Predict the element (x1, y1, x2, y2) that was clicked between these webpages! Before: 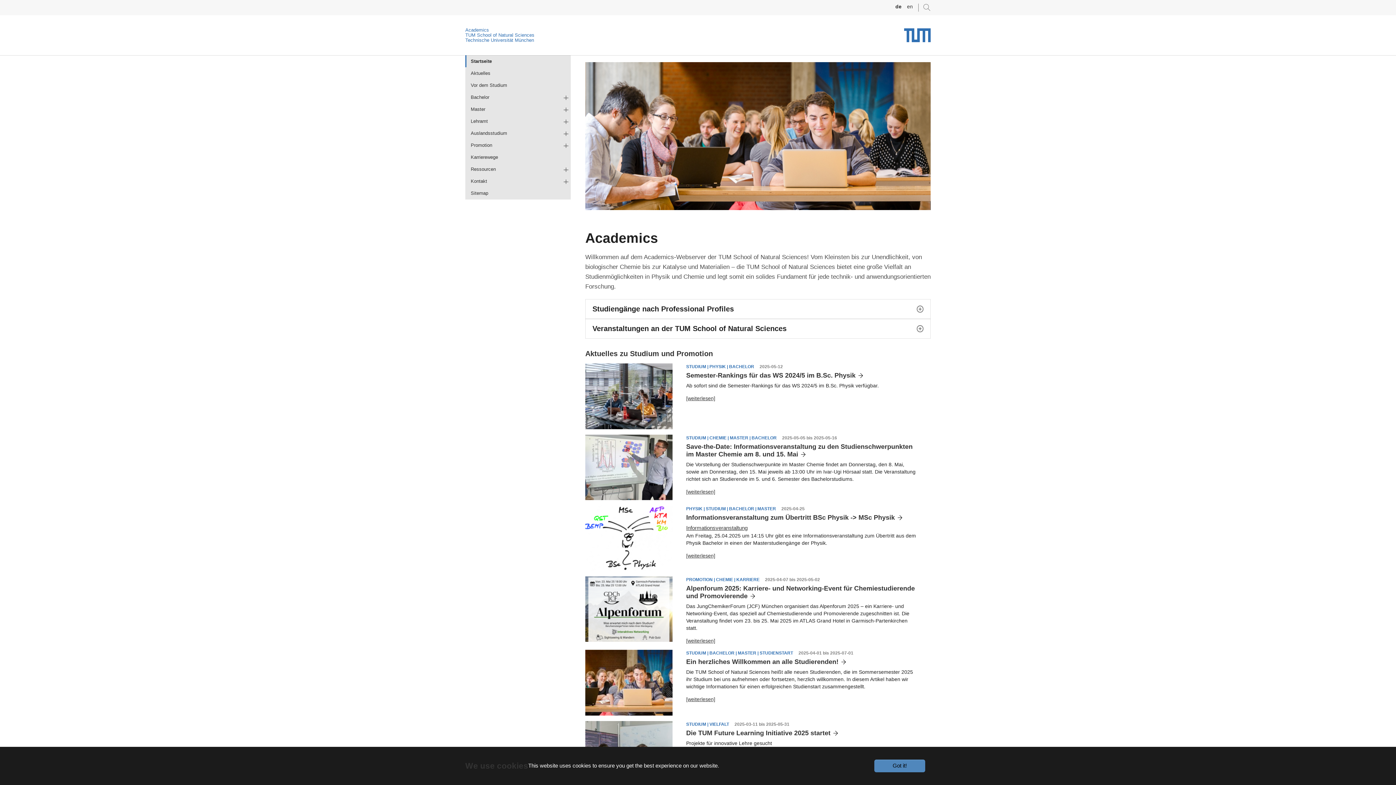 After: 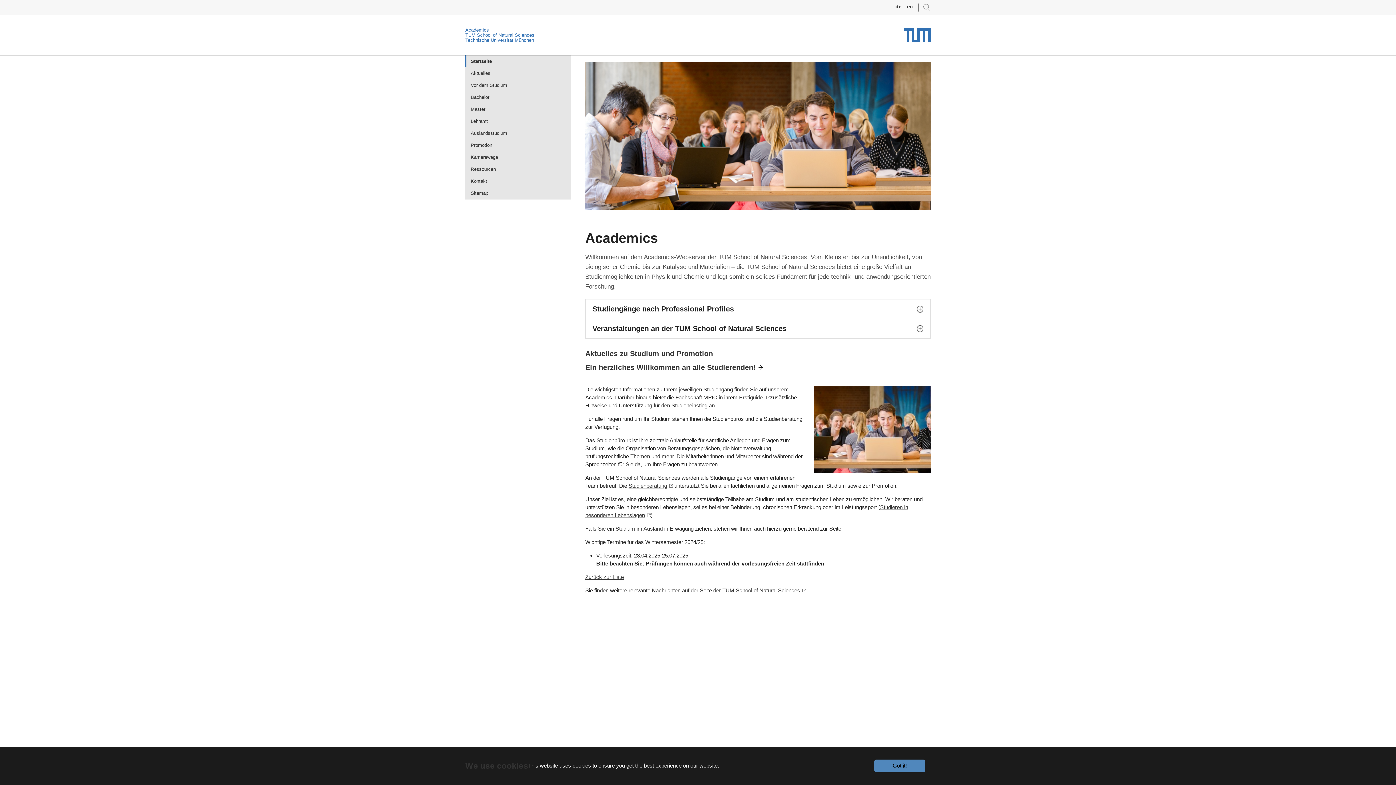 Action: label: [weiterlesen] bbox: (686, 696, 715, 702)